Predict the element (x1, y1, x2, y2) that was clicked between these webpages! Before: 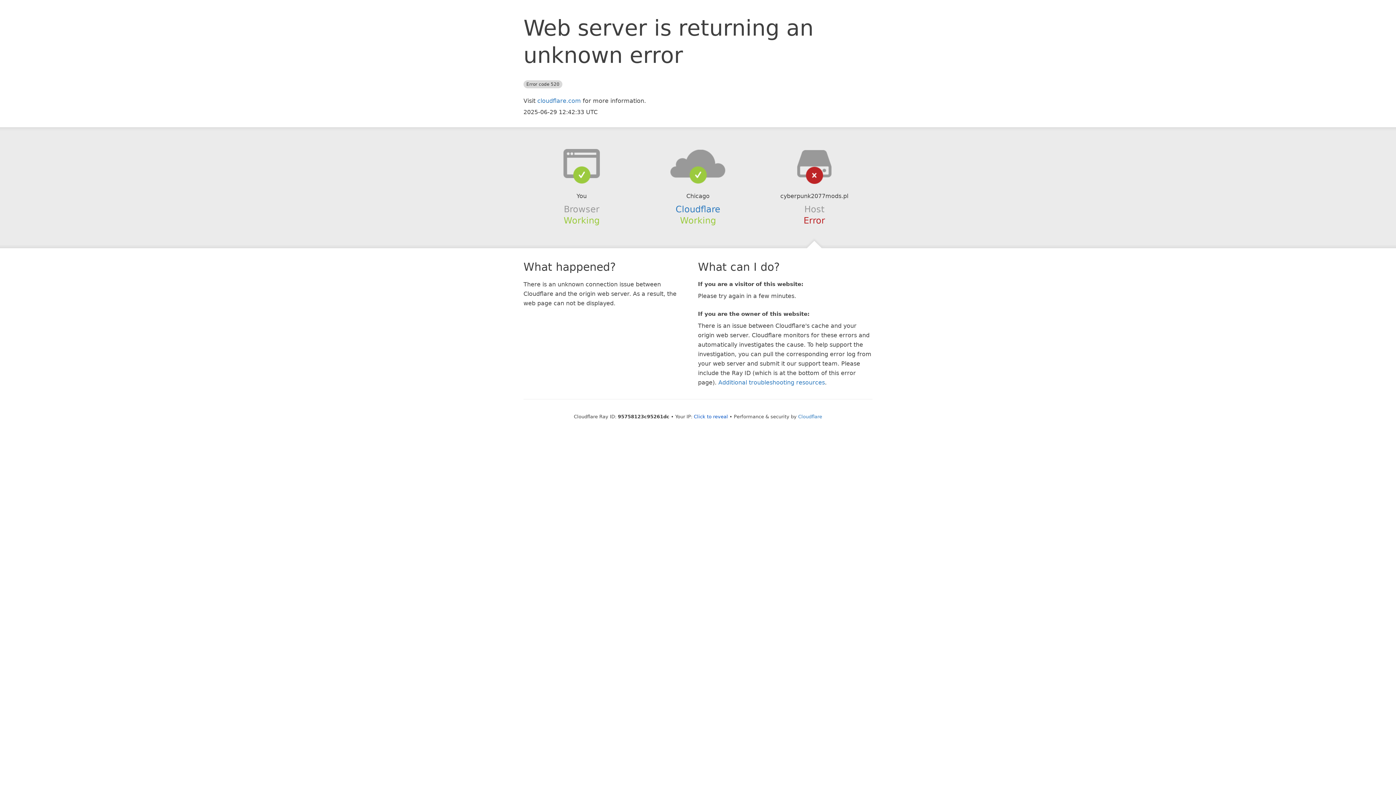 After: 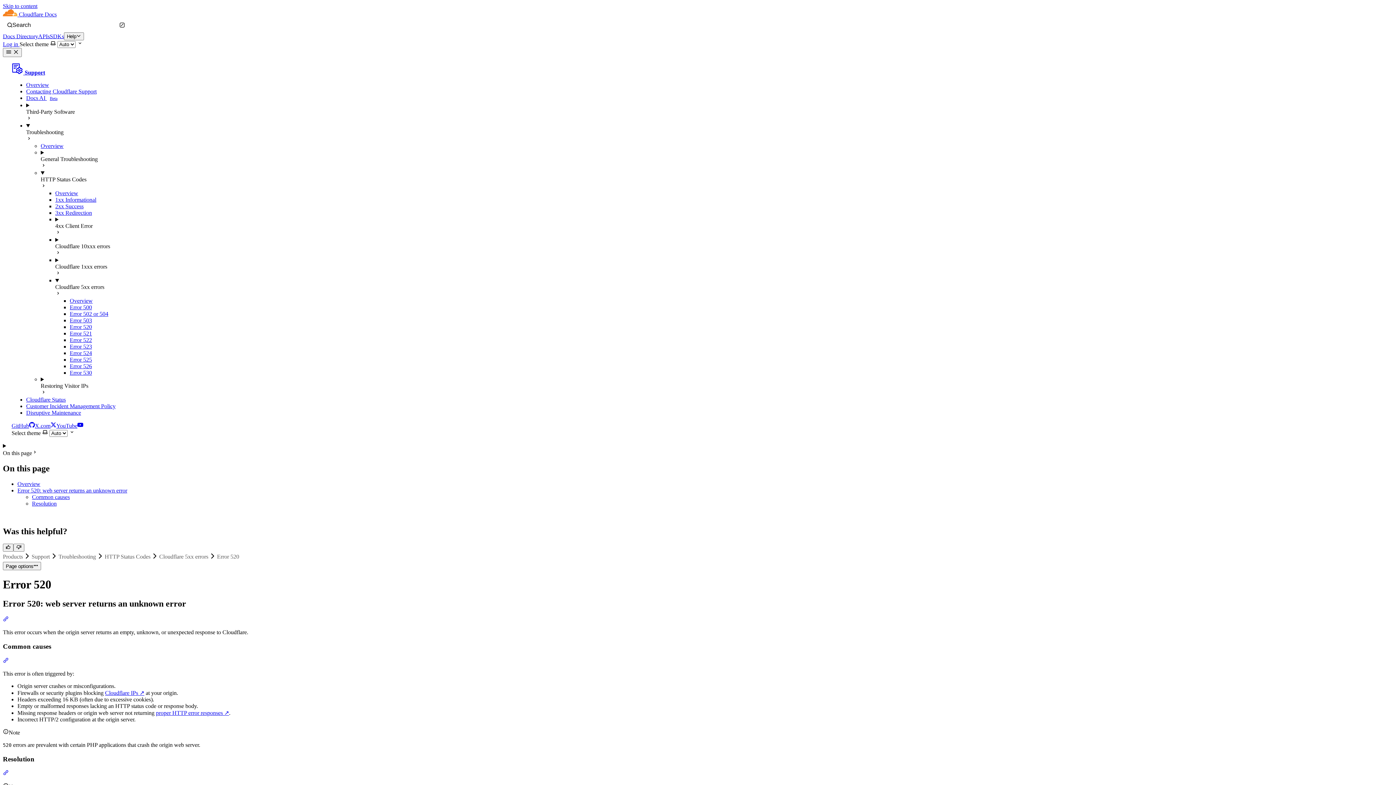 Action: label: Additional troubleshooting resources bbox: (718, 379, 825, 386)